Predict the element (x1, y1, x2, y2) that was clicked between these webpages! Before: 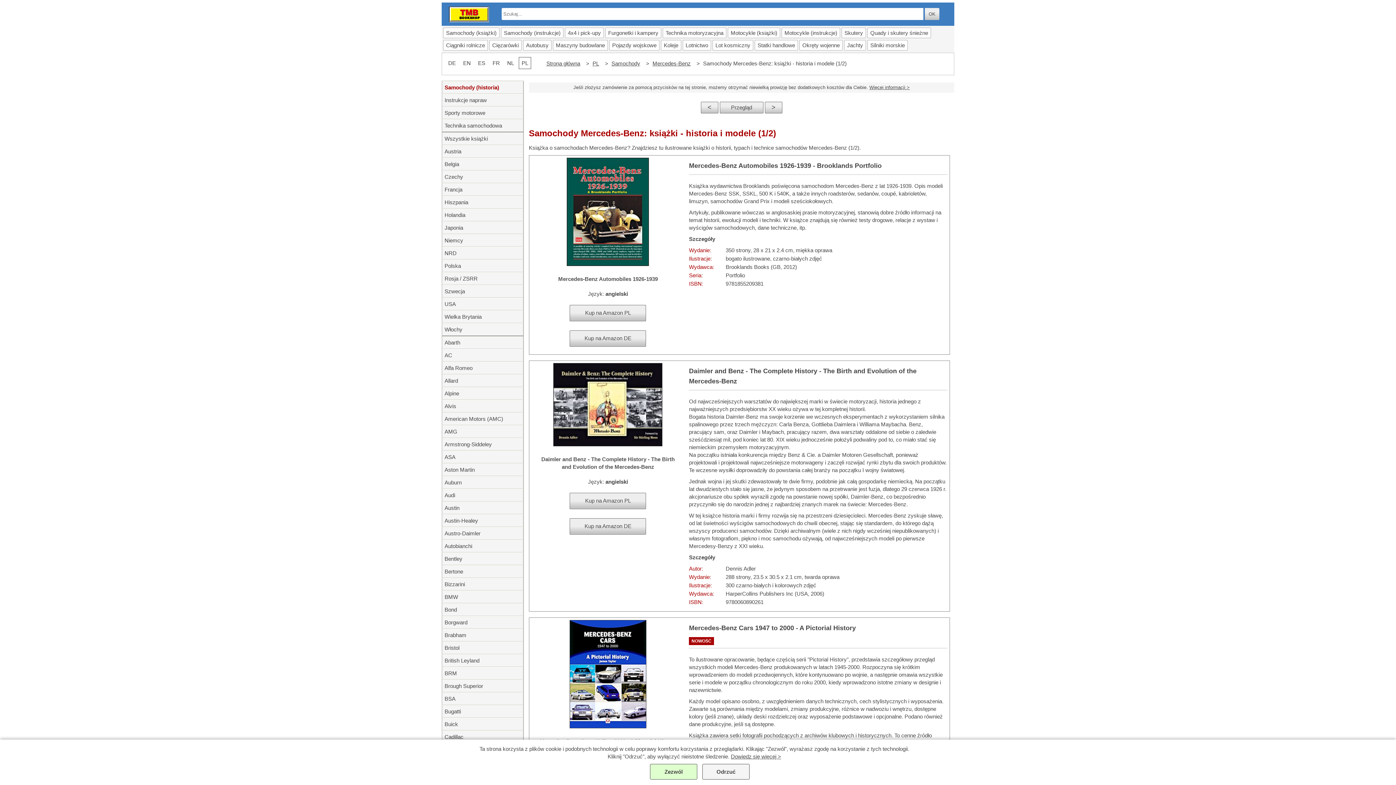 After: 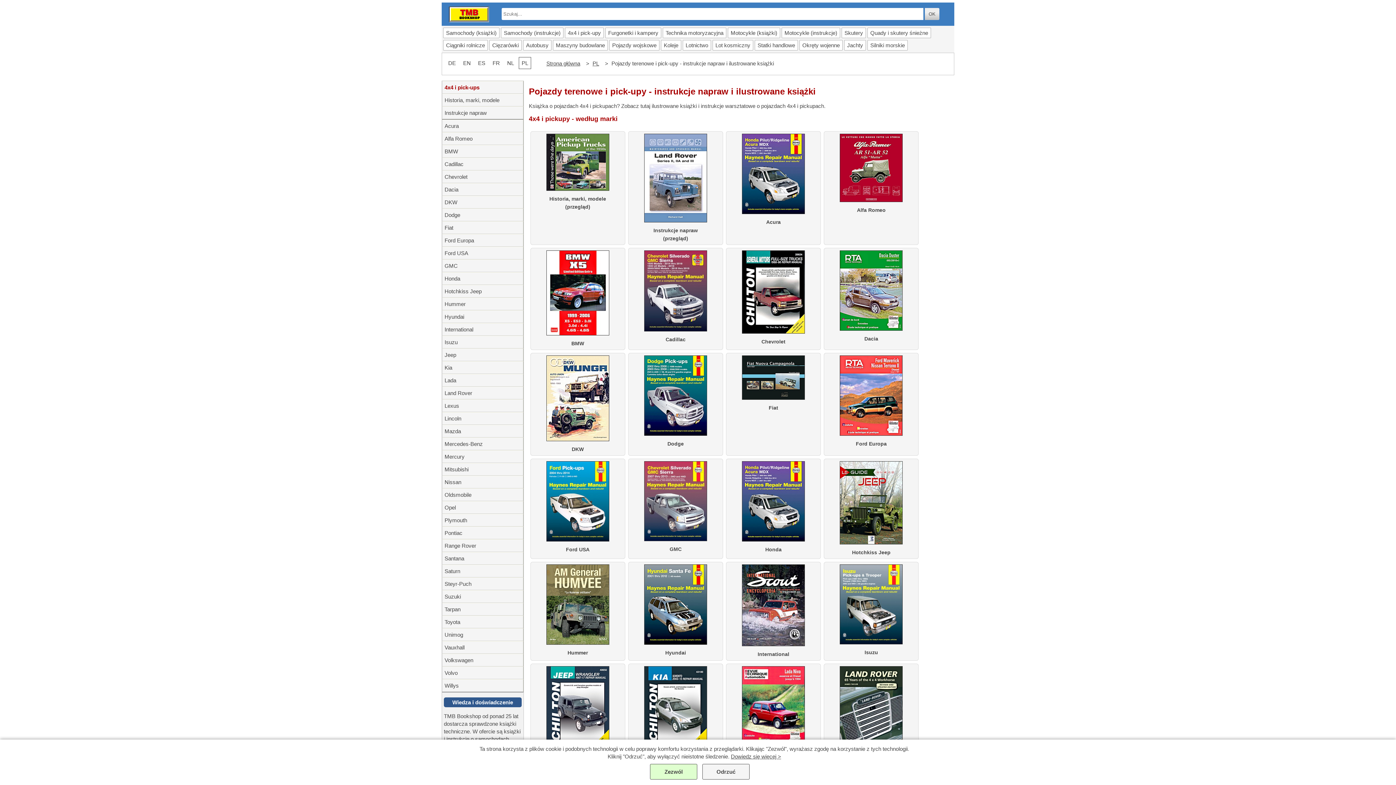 Action: label: 4x4 i pick-upy bbox: (565, 27, 604, 38)